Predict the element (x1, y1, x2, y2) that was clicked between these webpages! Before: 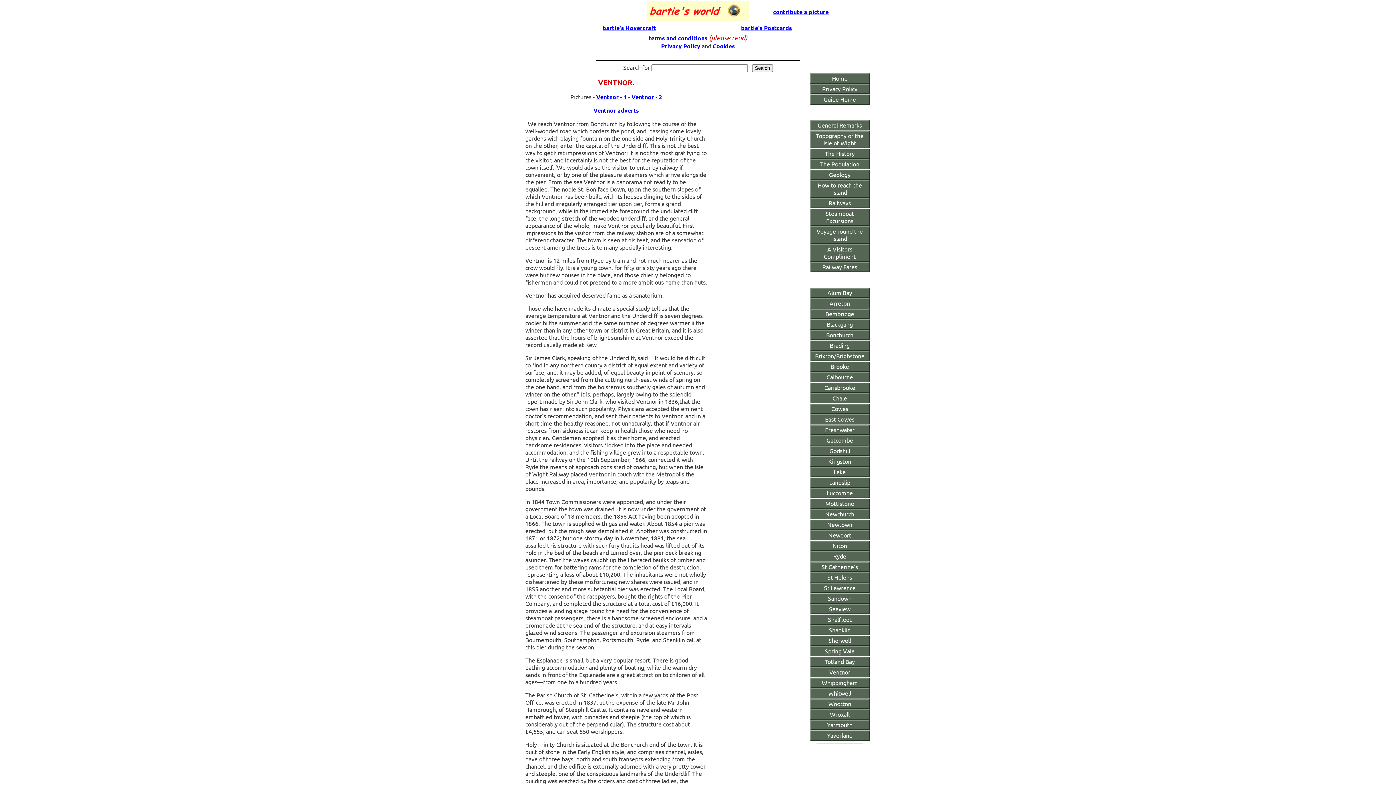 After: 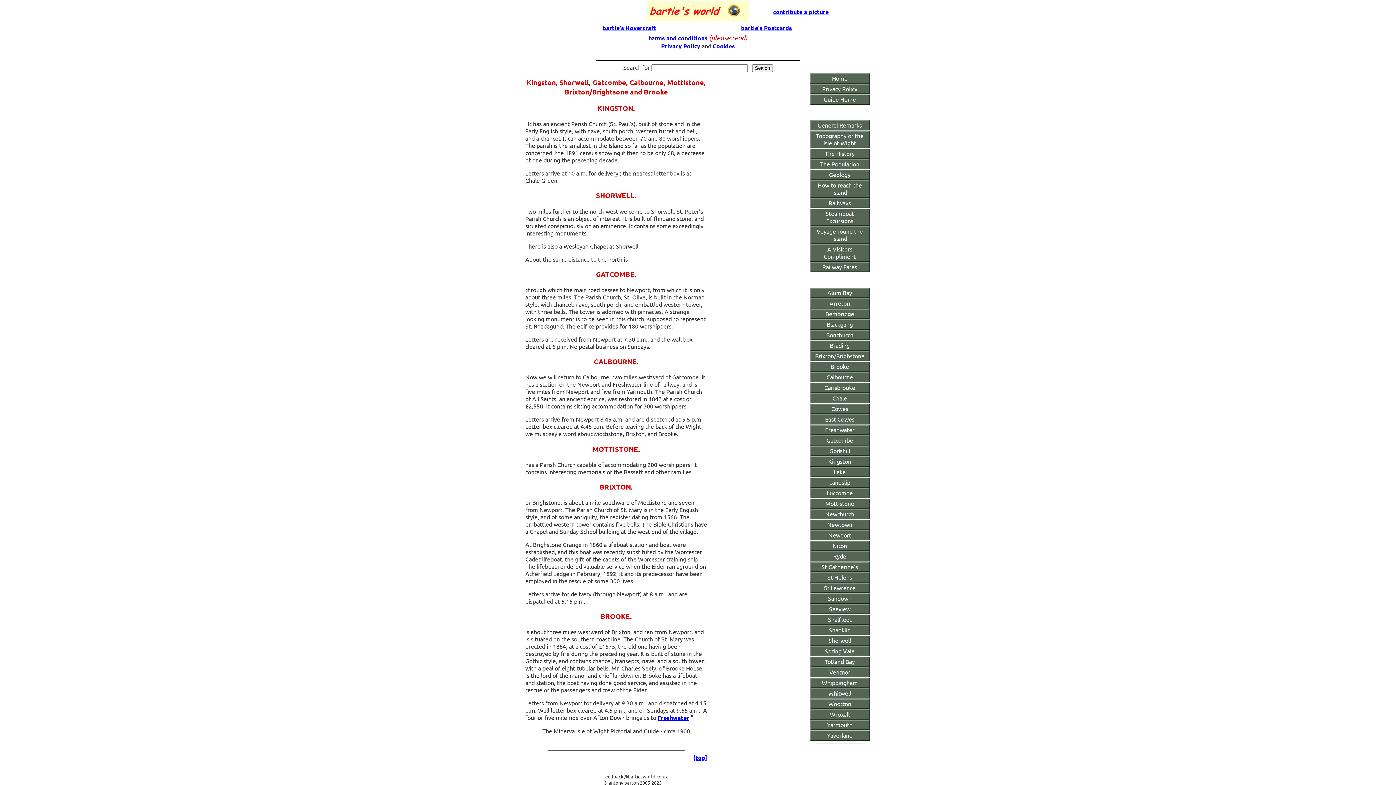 Action: label: Brixton/Brighstone bbox: (810, 351, 869, 361)